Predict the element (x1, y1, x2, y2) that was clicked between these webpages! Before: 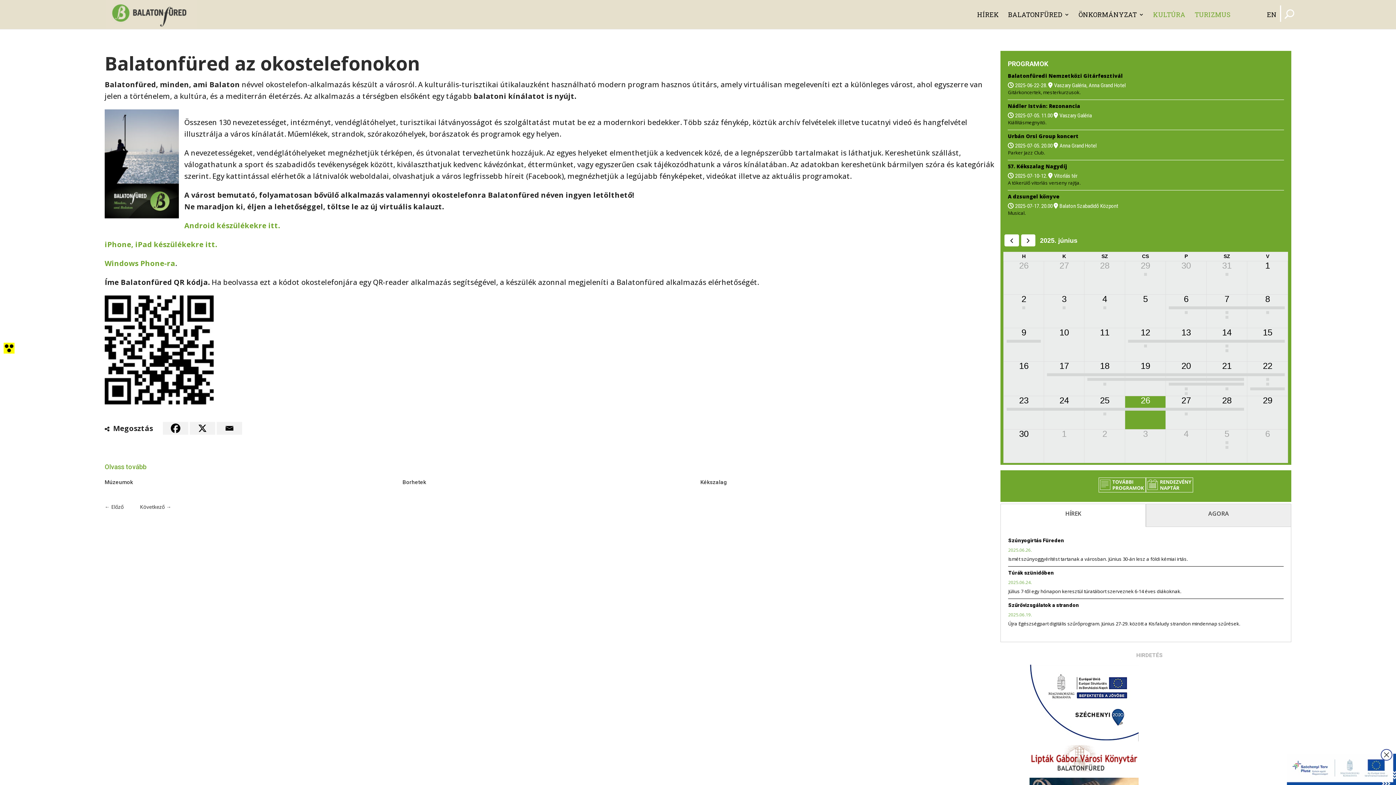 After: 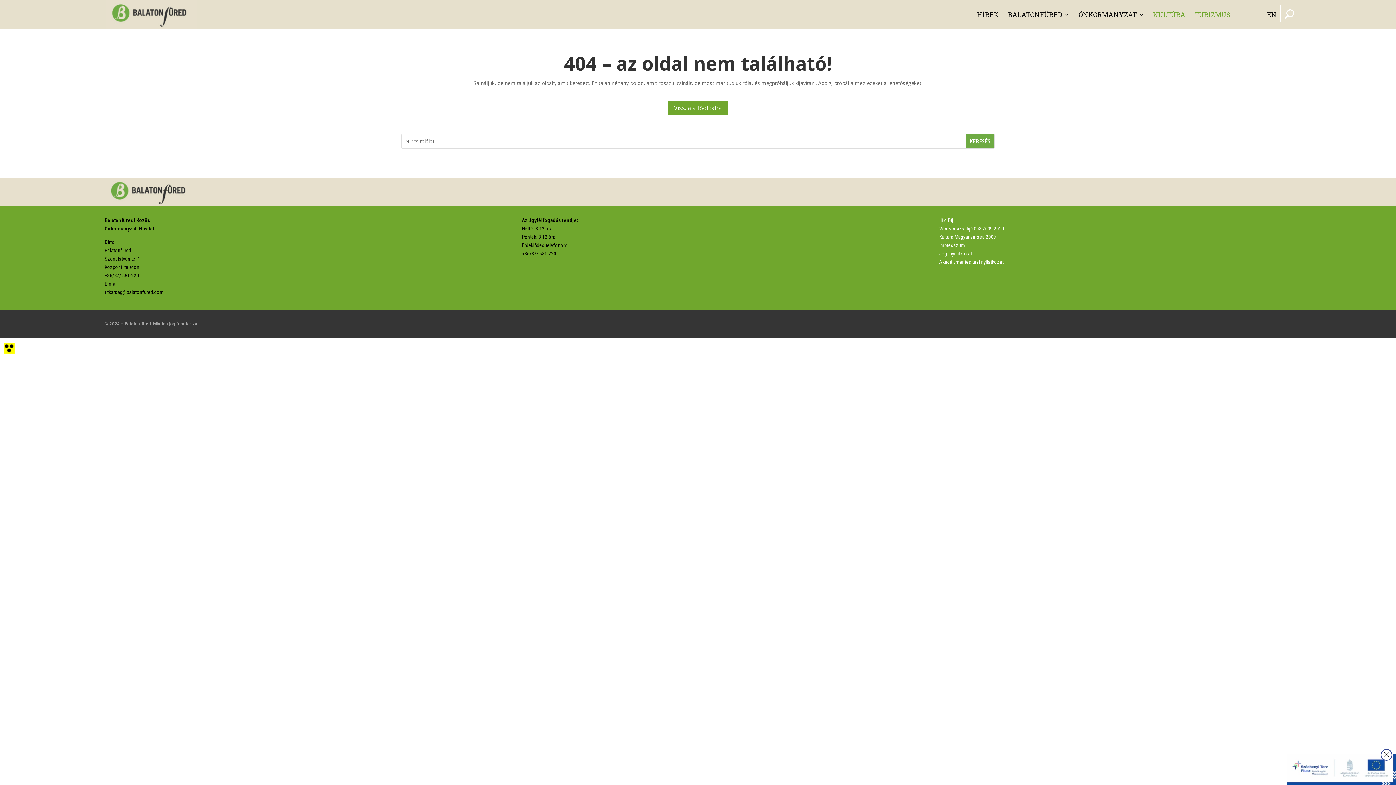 Action: bbox: (1266, 378, 1269, 381) label: 11.00-12.30
Finisszázs